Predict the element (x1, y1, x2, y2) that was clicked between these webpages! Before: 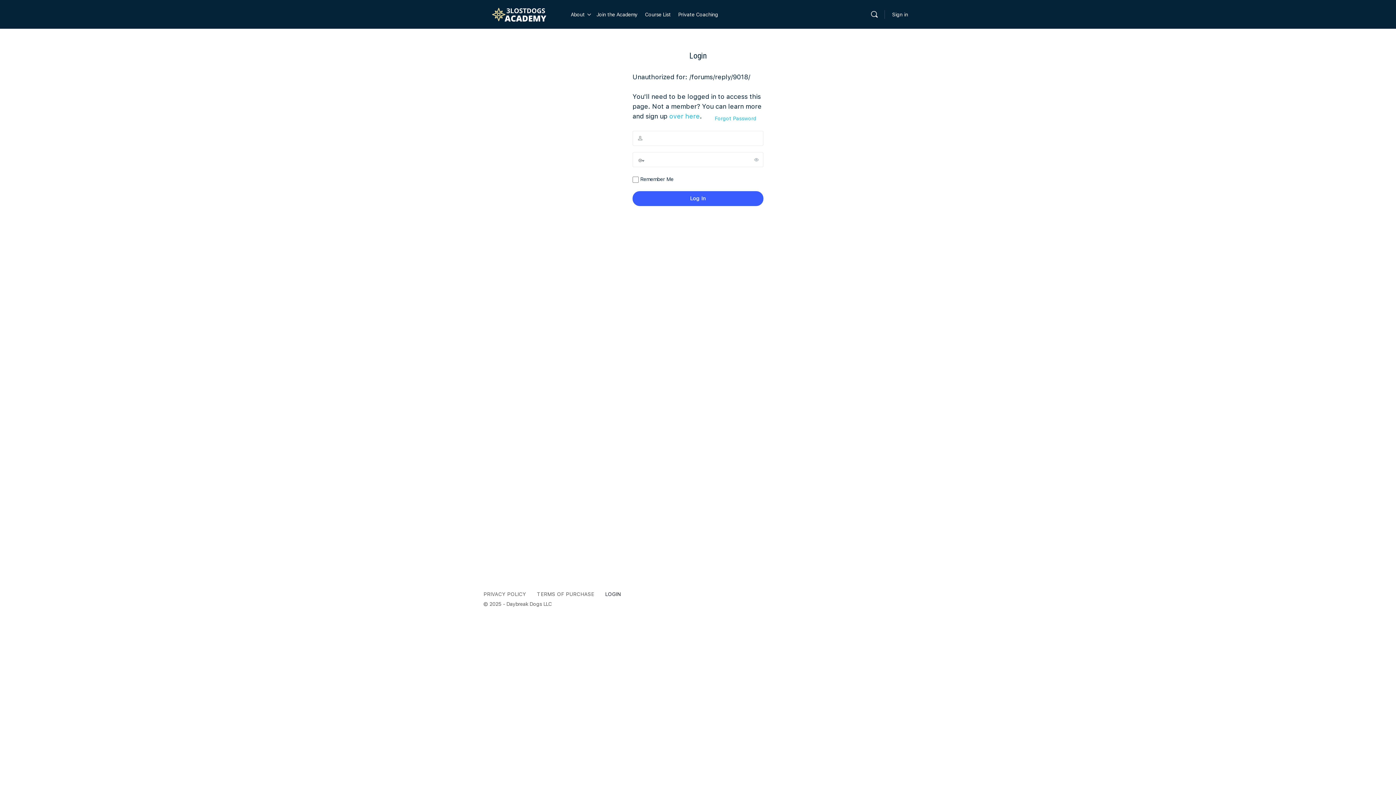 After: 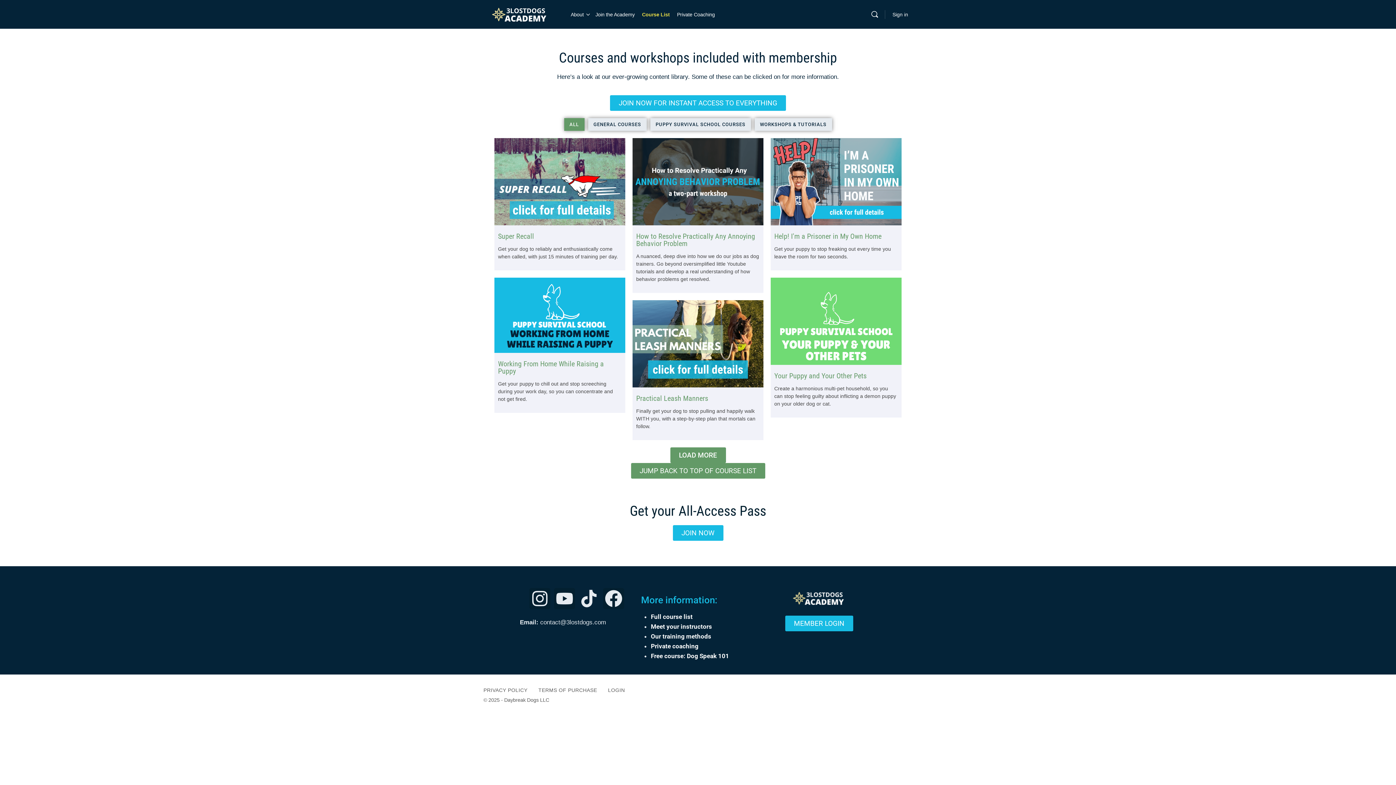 Action: bbox: (645, 0, 671, 29) label: Course List